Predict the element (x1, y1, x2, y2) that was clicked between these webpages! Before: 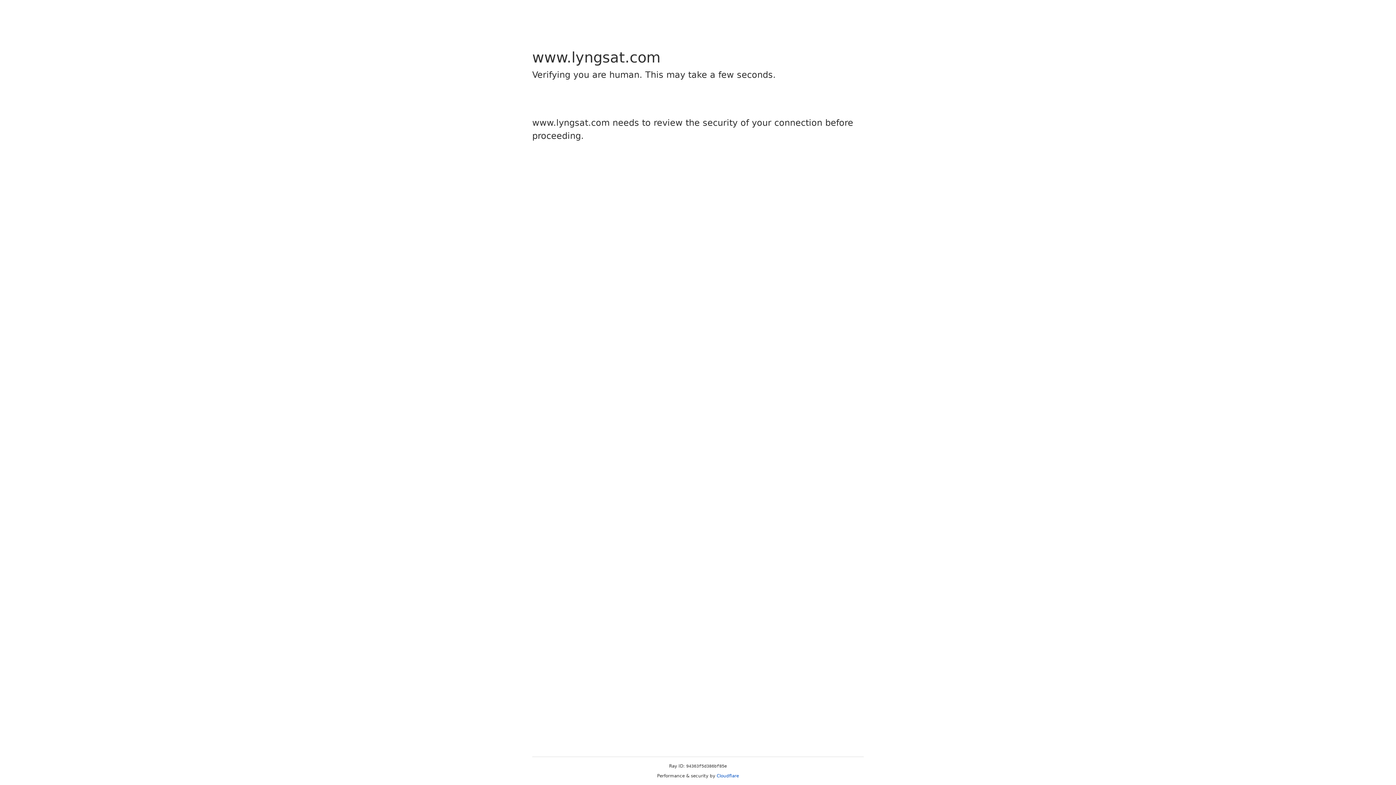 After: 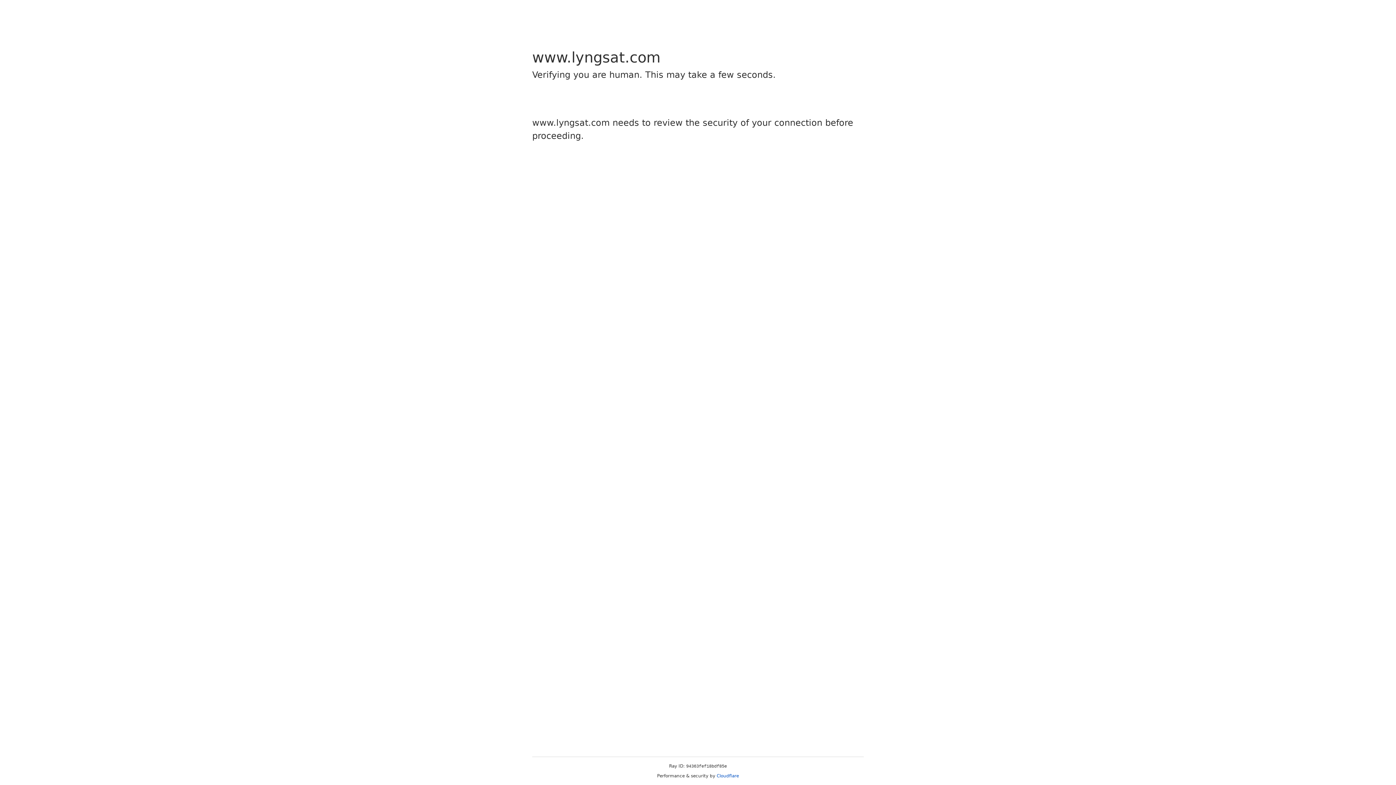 Action: label: Cloudflare bbox: (716, 773, 739, 778)